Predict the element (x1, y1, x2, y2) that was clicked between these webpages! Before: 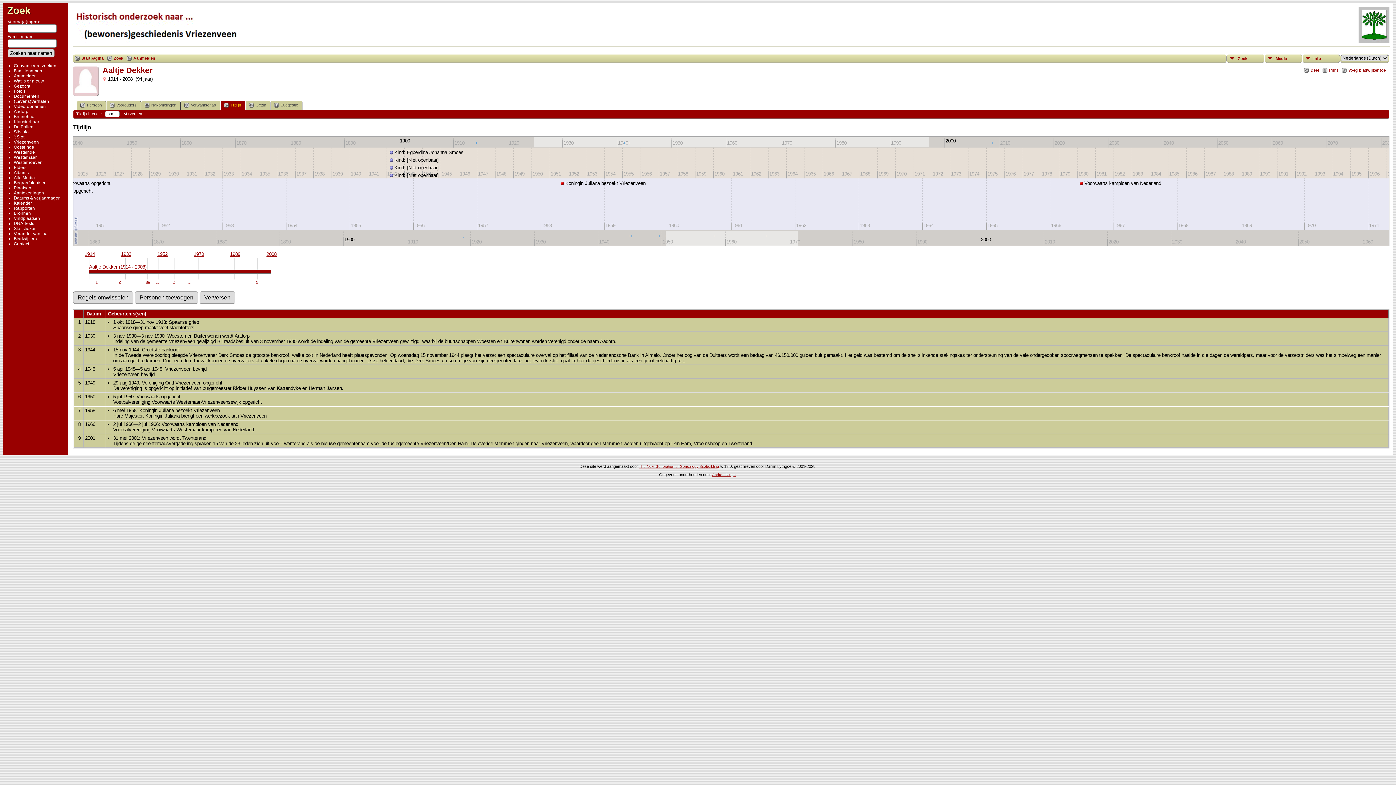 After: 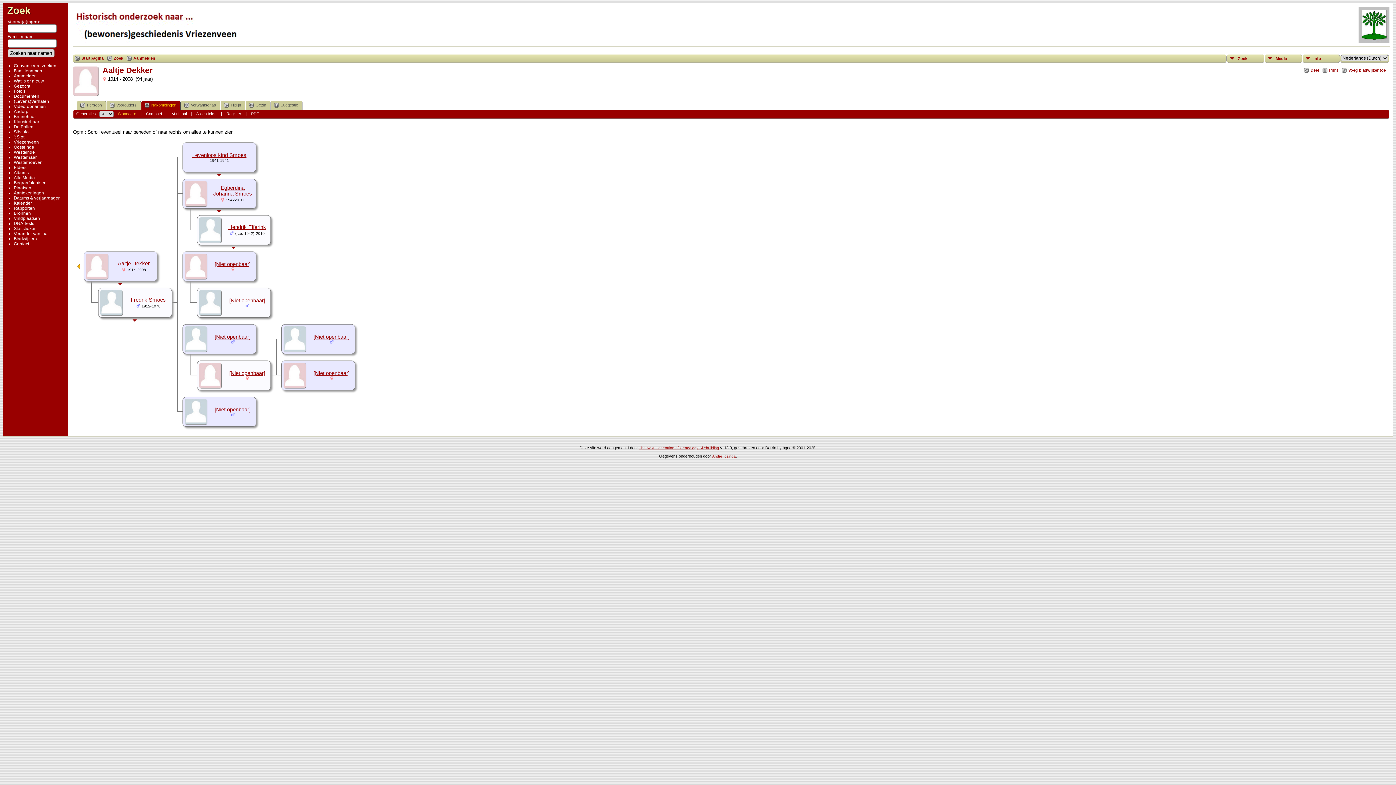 Action: bbox: (141, 101, 180, 109) label: Nakomelingen